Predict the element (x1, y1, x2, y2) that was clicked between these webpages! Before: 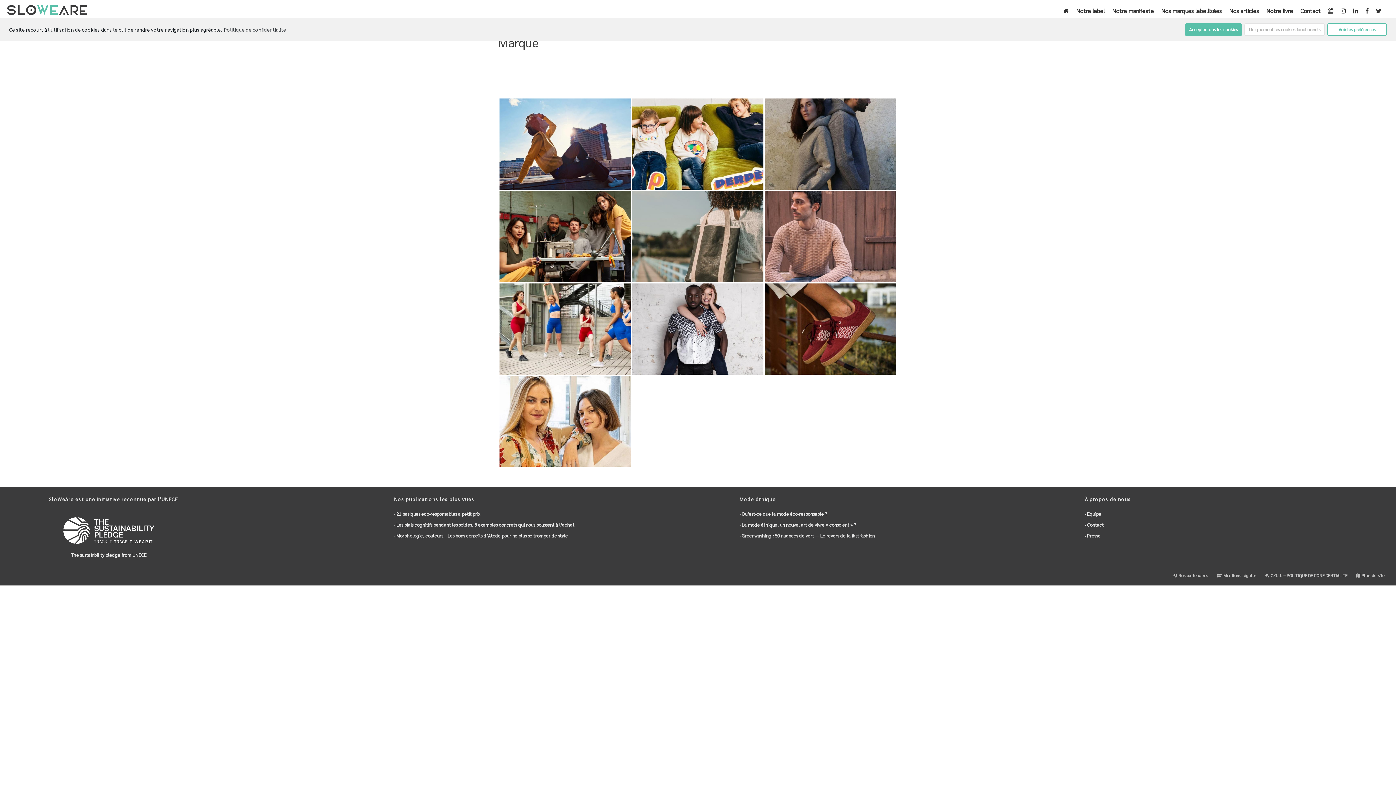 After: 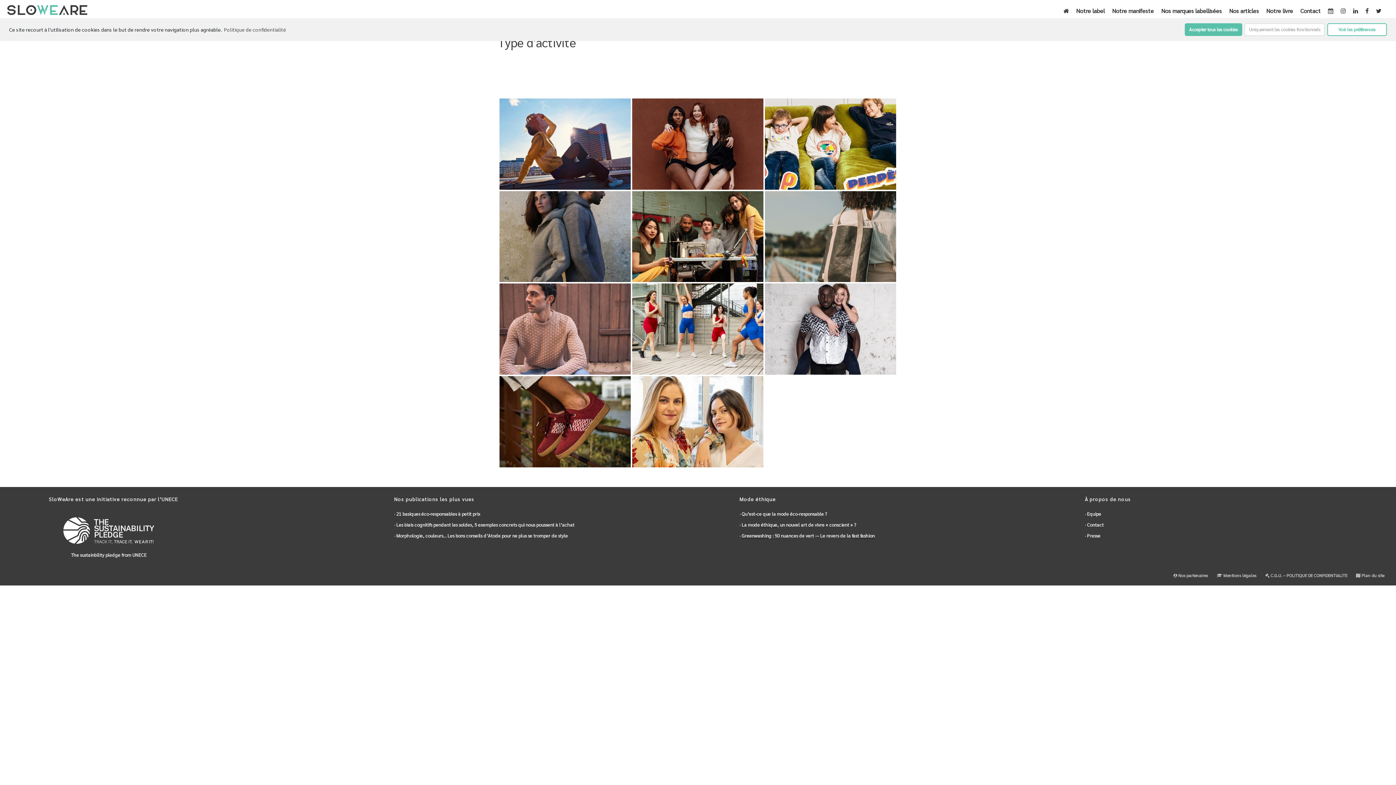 Action: label: TYPE D'ACTIVITÉ bbox: (841, 70, 872, 75)